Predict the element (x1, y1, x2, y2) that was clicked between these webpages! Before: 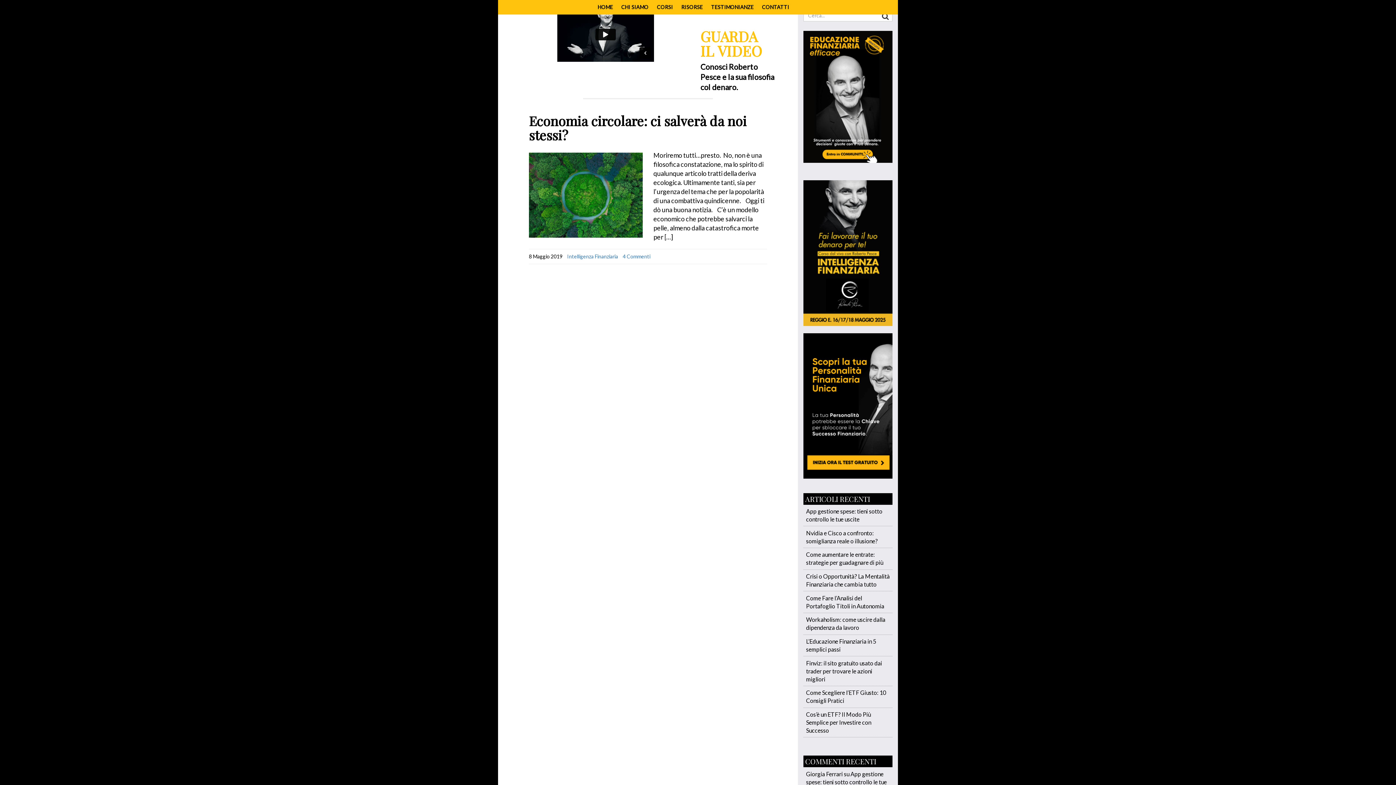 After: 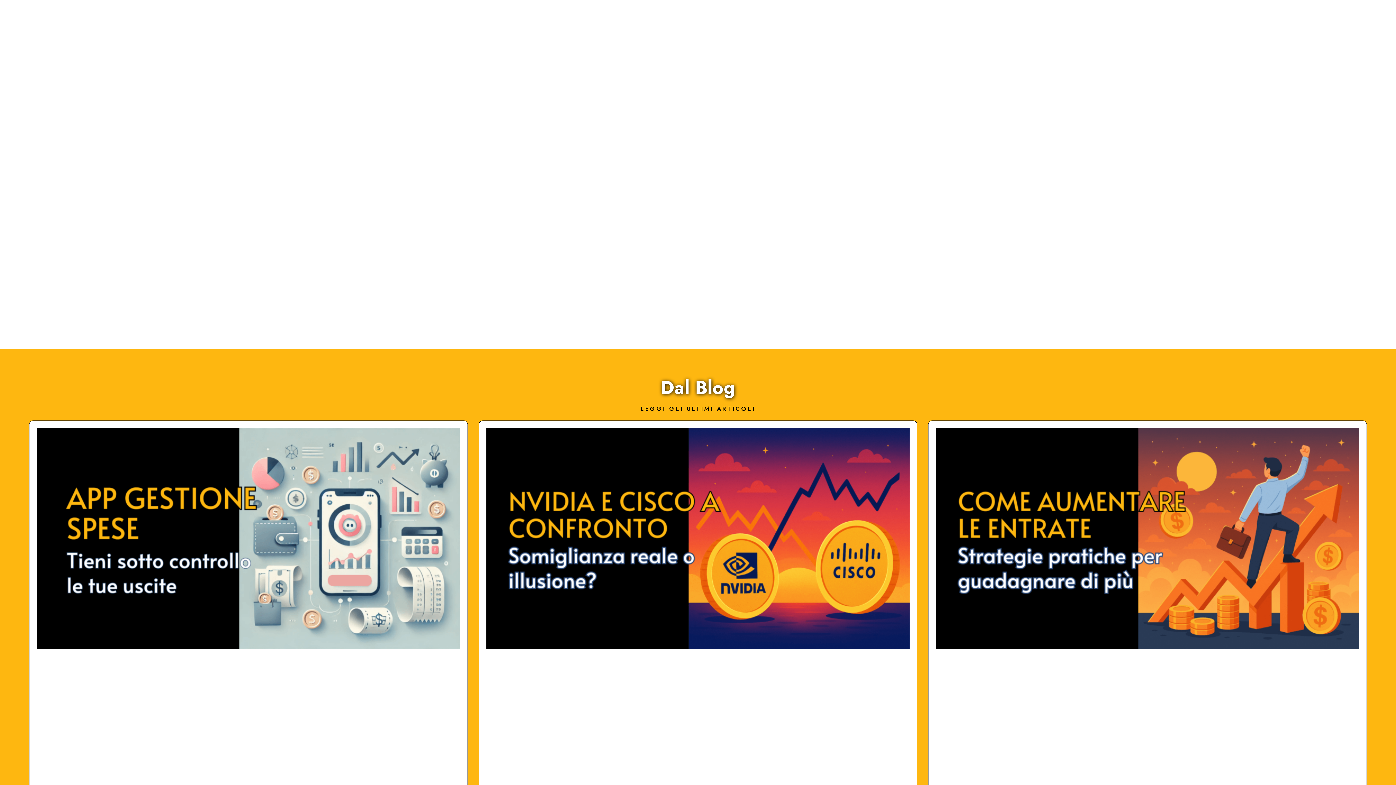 Action: bbox: (806, 770, 887, 793) label: App gestione spese: tieni sotto controllo le tue uscite